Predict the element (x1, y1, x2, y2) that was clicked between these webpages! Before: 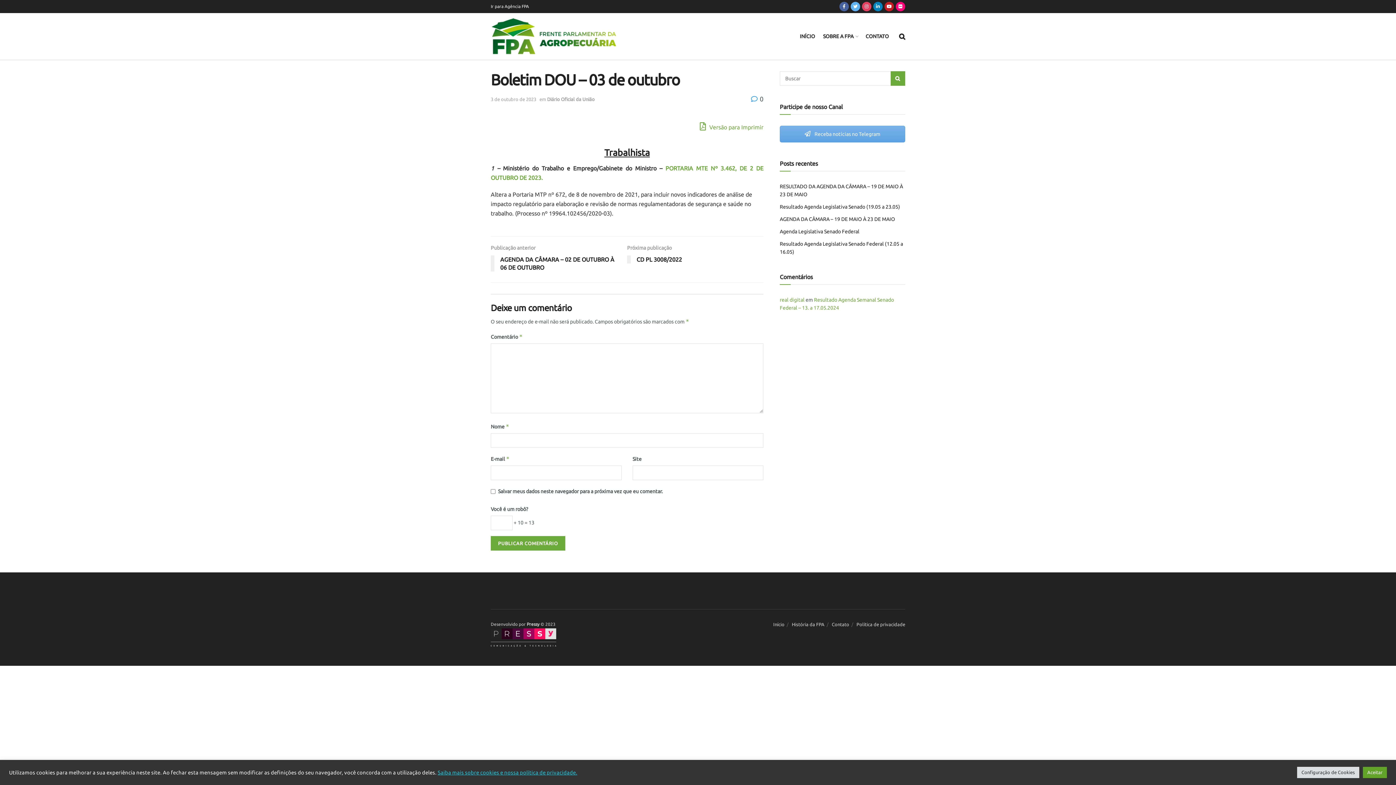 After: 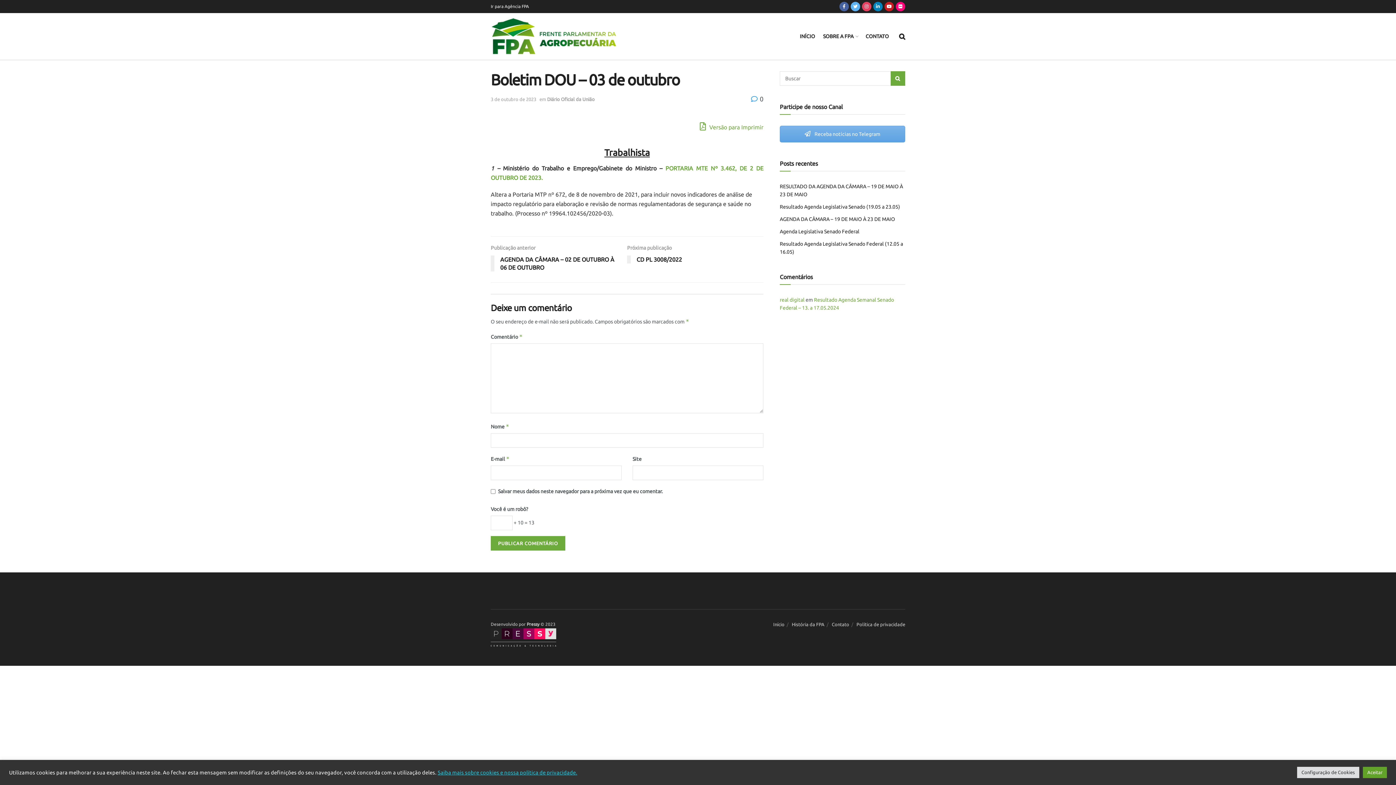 Action: bbox: (751, 95, 763, 102) label:  0